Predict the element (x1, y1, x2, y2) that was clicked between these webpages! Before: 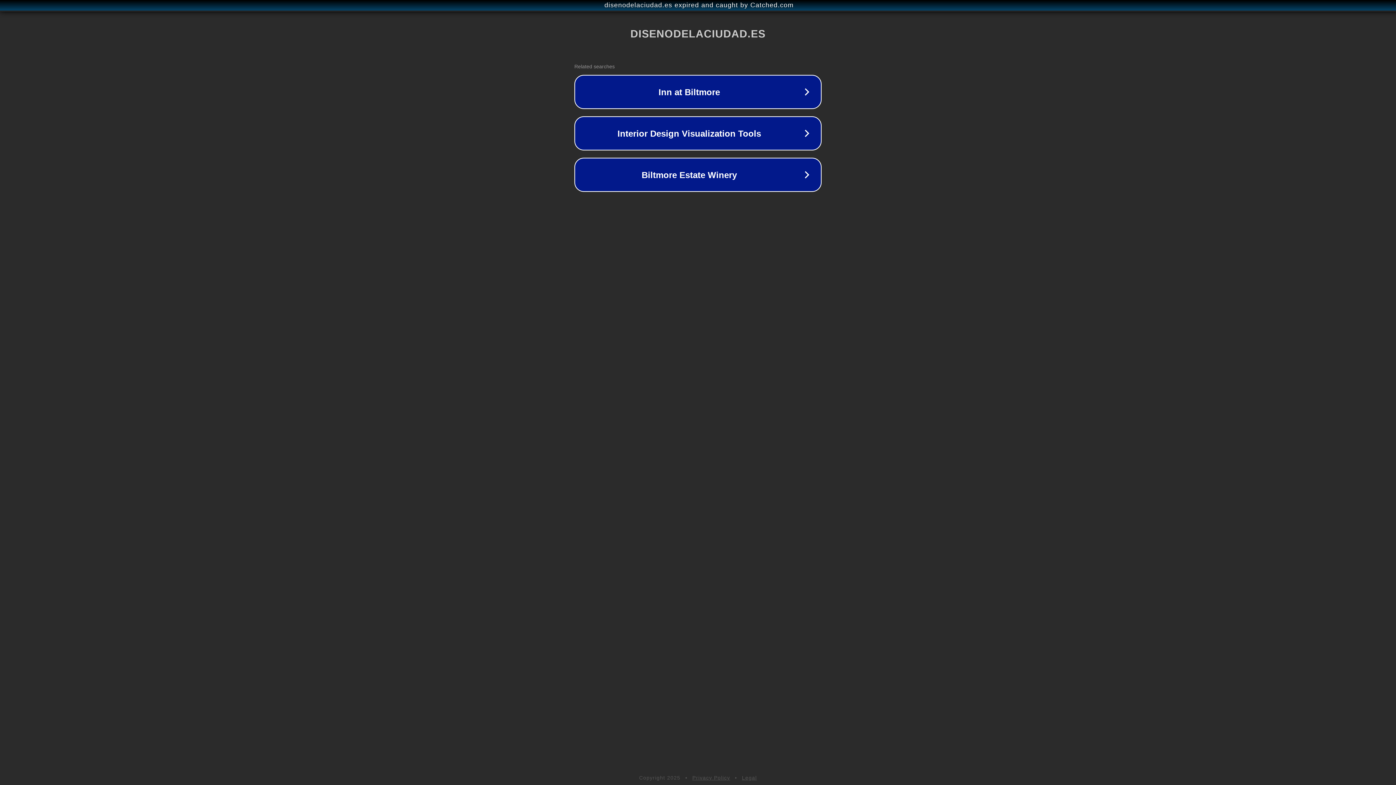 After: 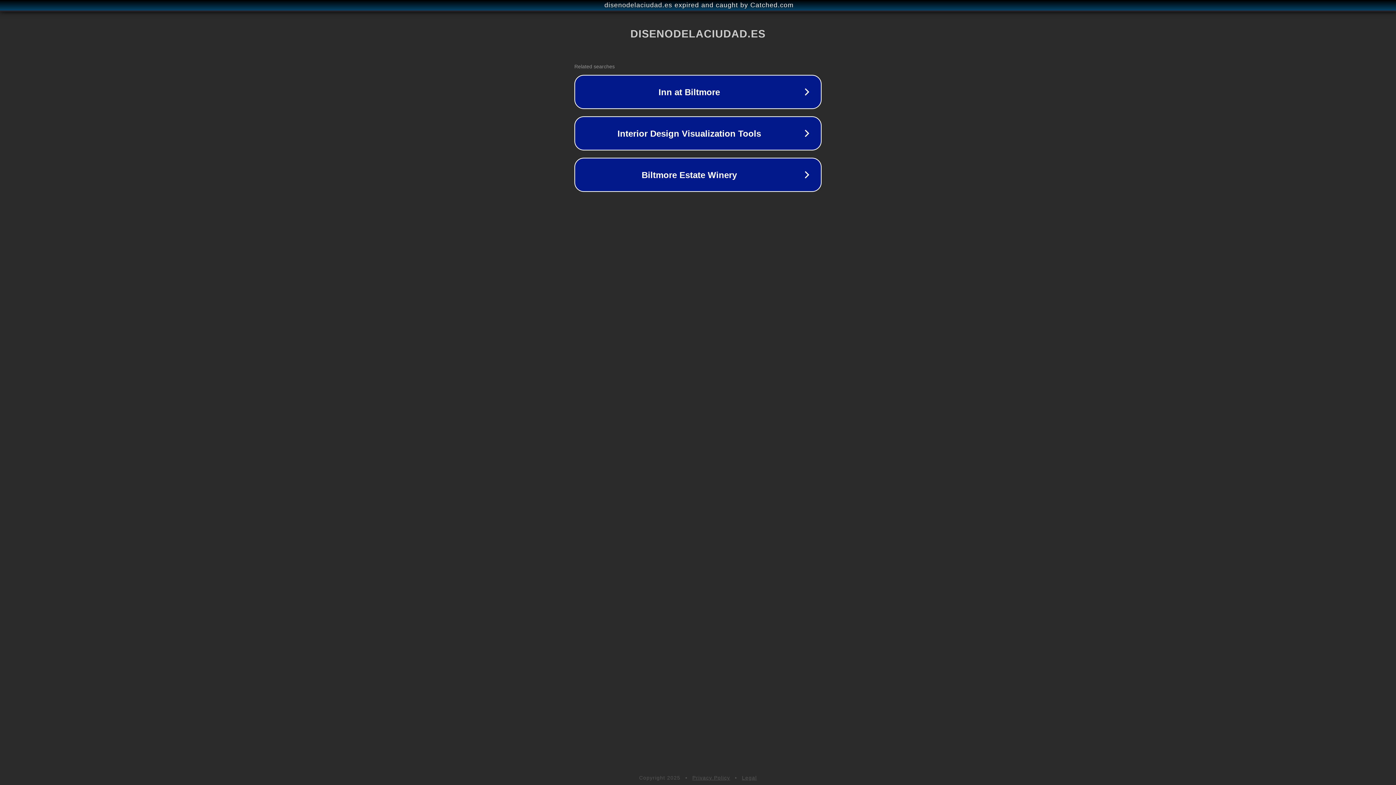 Action: bbox: (692, 775, 730, 781) label: Privacy Policy